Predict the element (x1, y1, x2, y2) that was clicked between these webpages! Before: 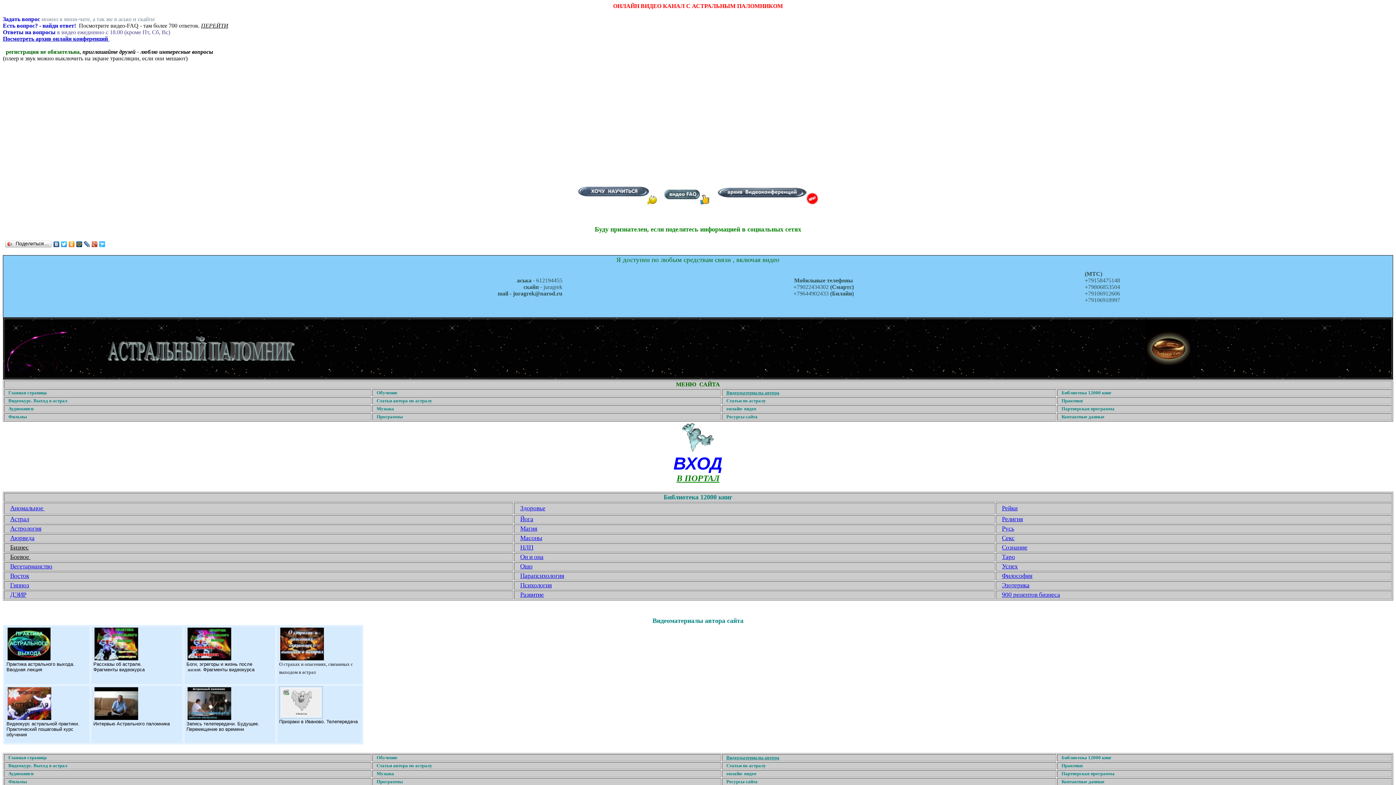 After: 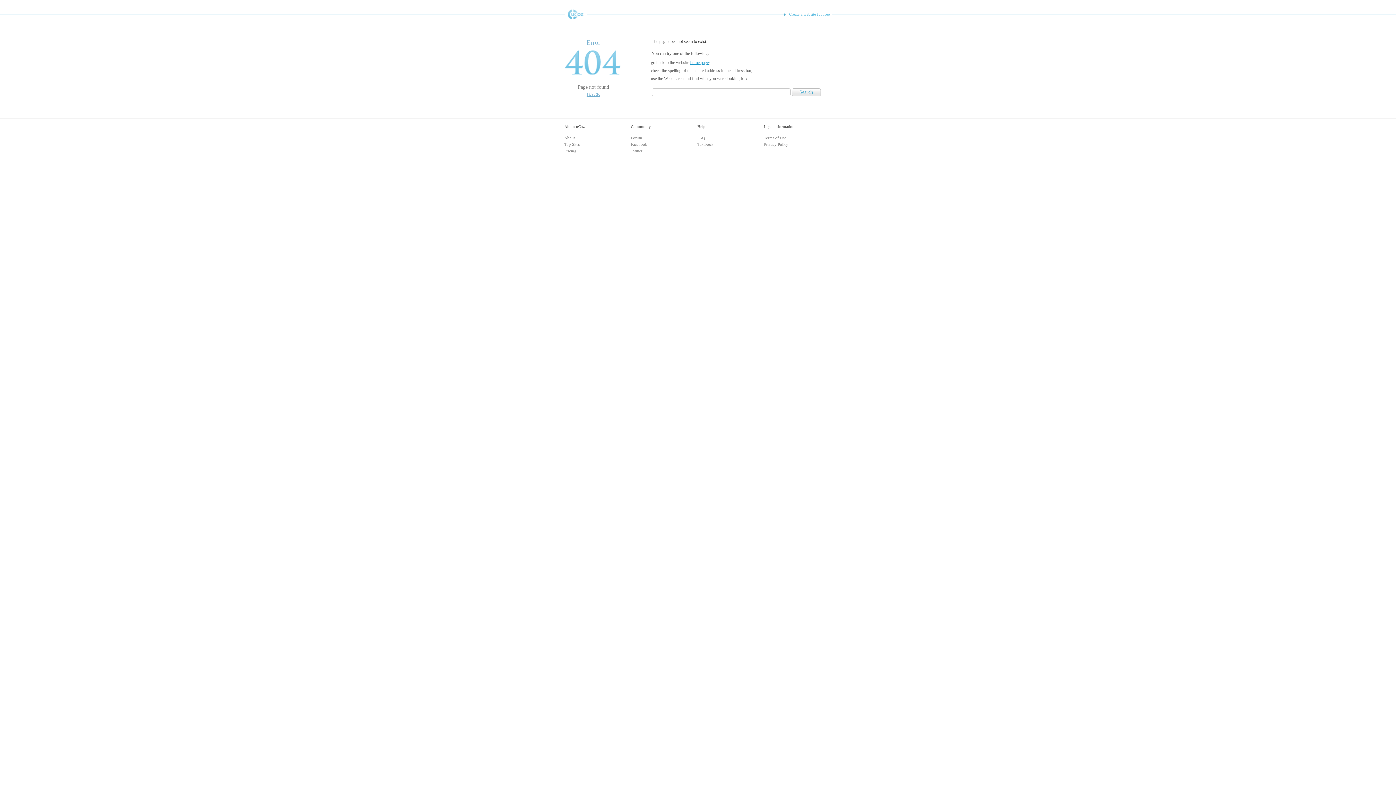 Action: bbox: (1002, 592, 1060, 598) label: 900 рецептов бизнеса